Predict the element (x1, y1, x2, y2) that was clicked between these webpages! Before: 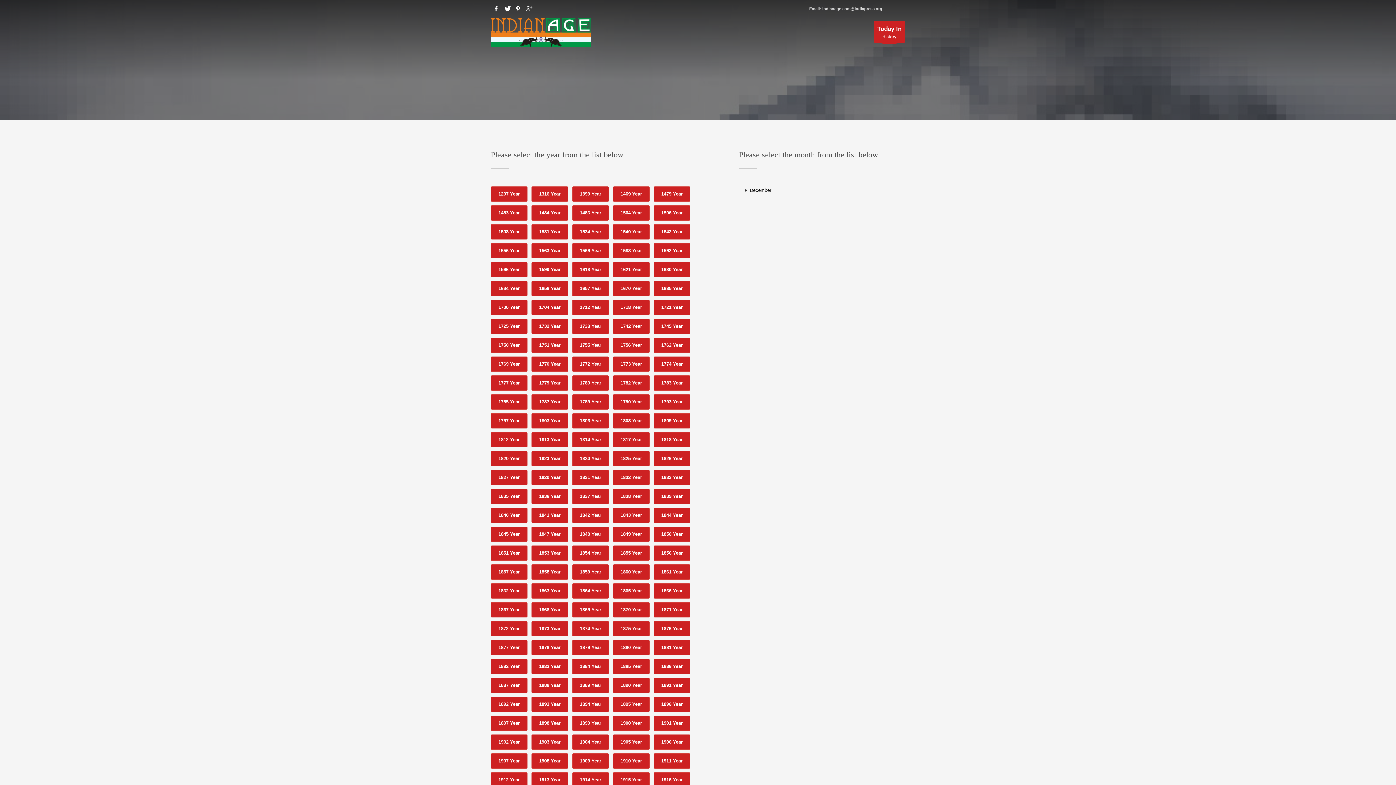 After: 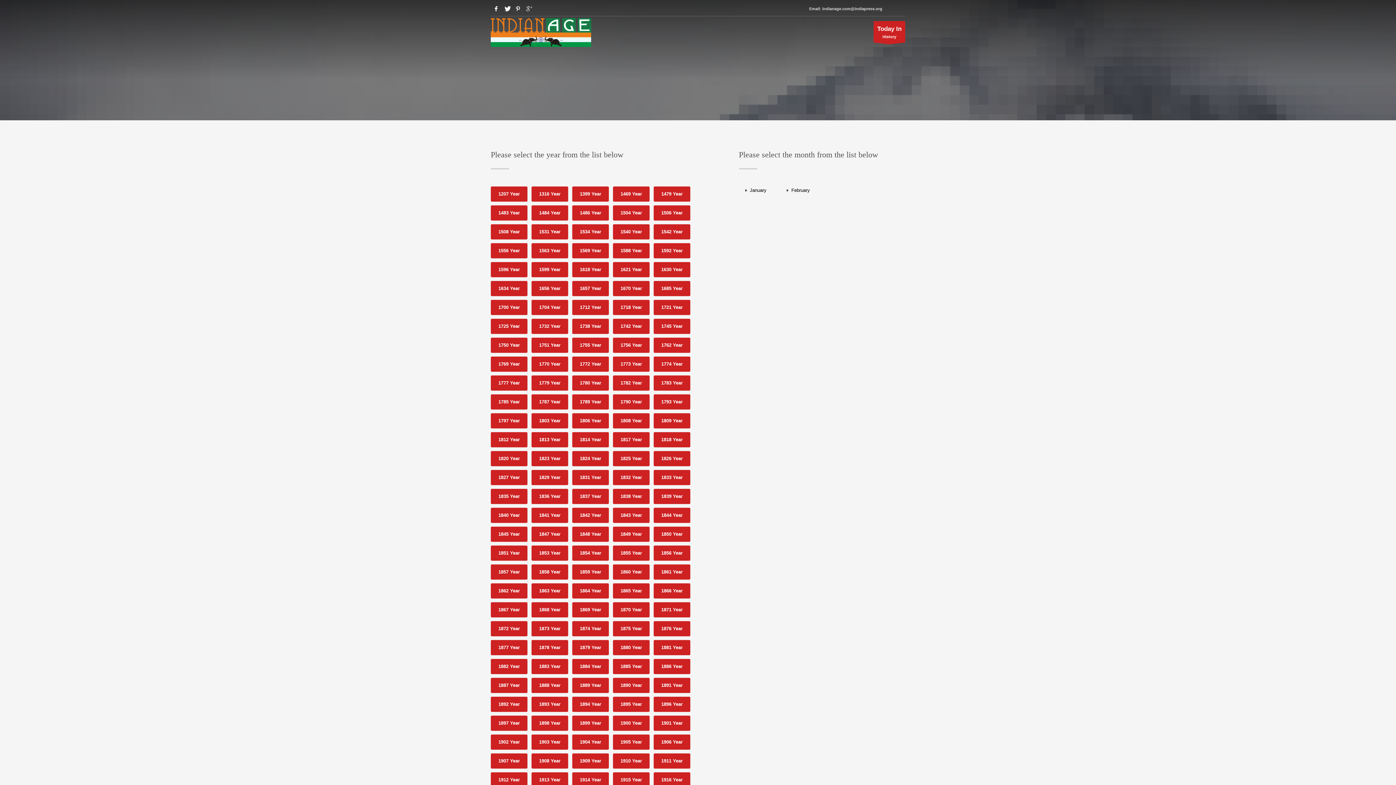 Action: bbox: (572, 451, 609, 466) label: 1824 Year